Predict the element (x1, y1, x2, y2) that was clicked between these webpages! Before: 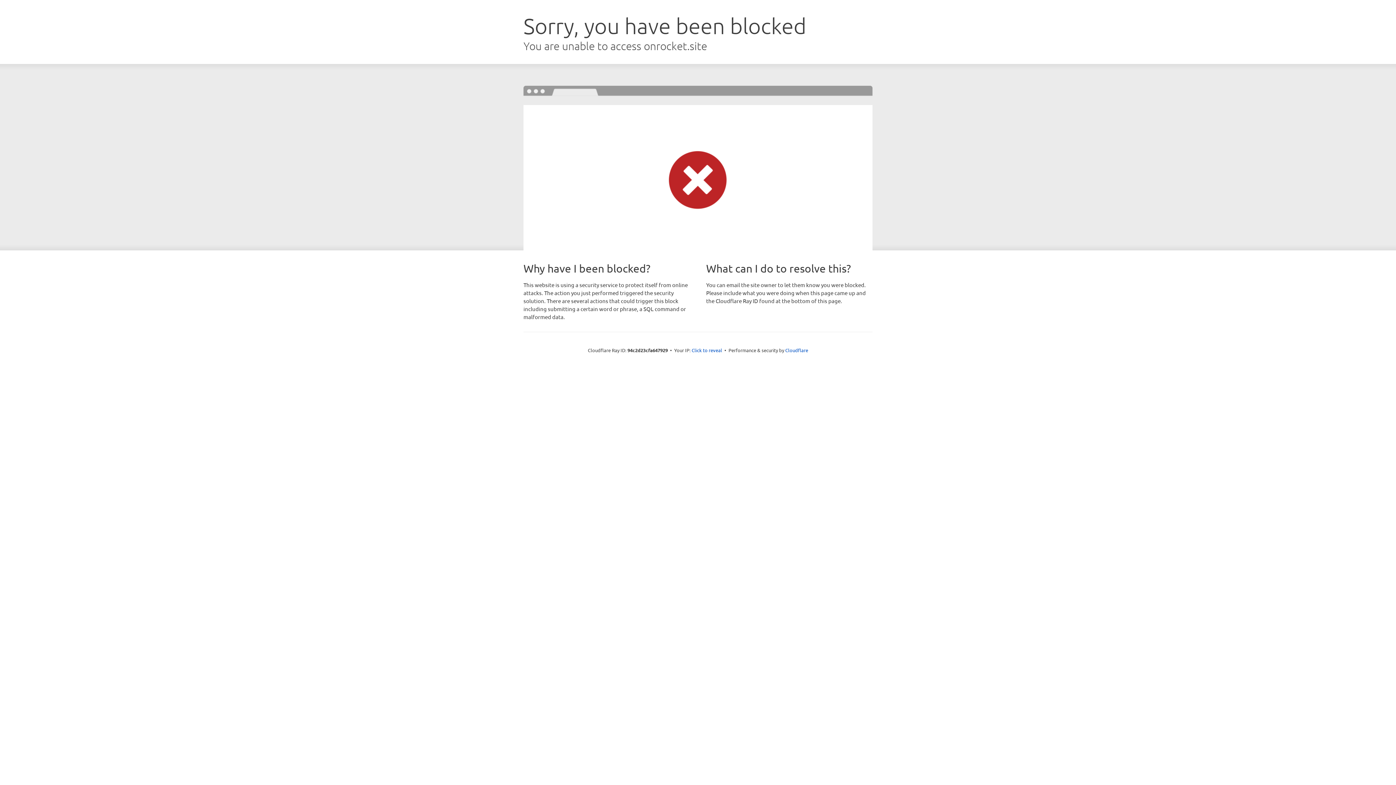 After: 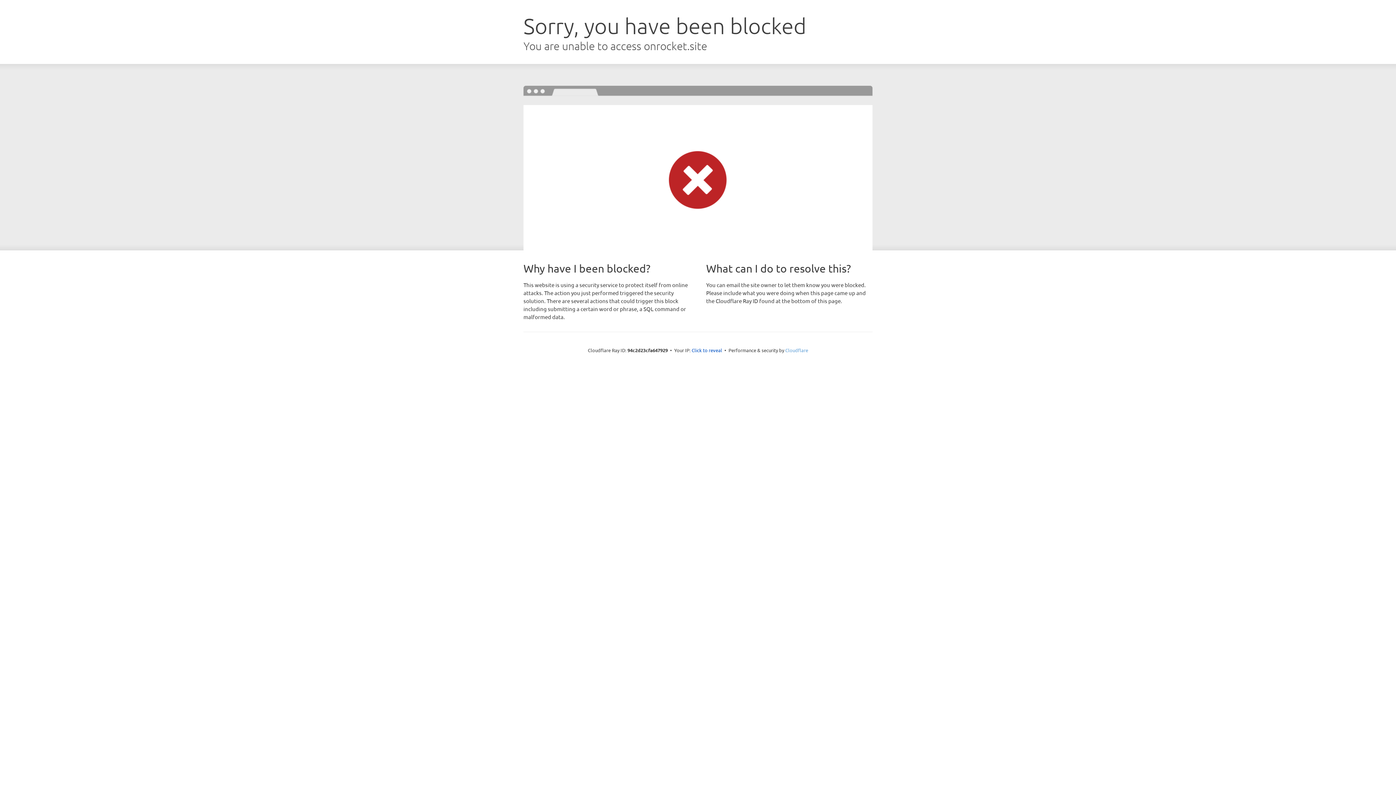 Action: label: Cloudflare bbox: (785, 347, 808, 353)